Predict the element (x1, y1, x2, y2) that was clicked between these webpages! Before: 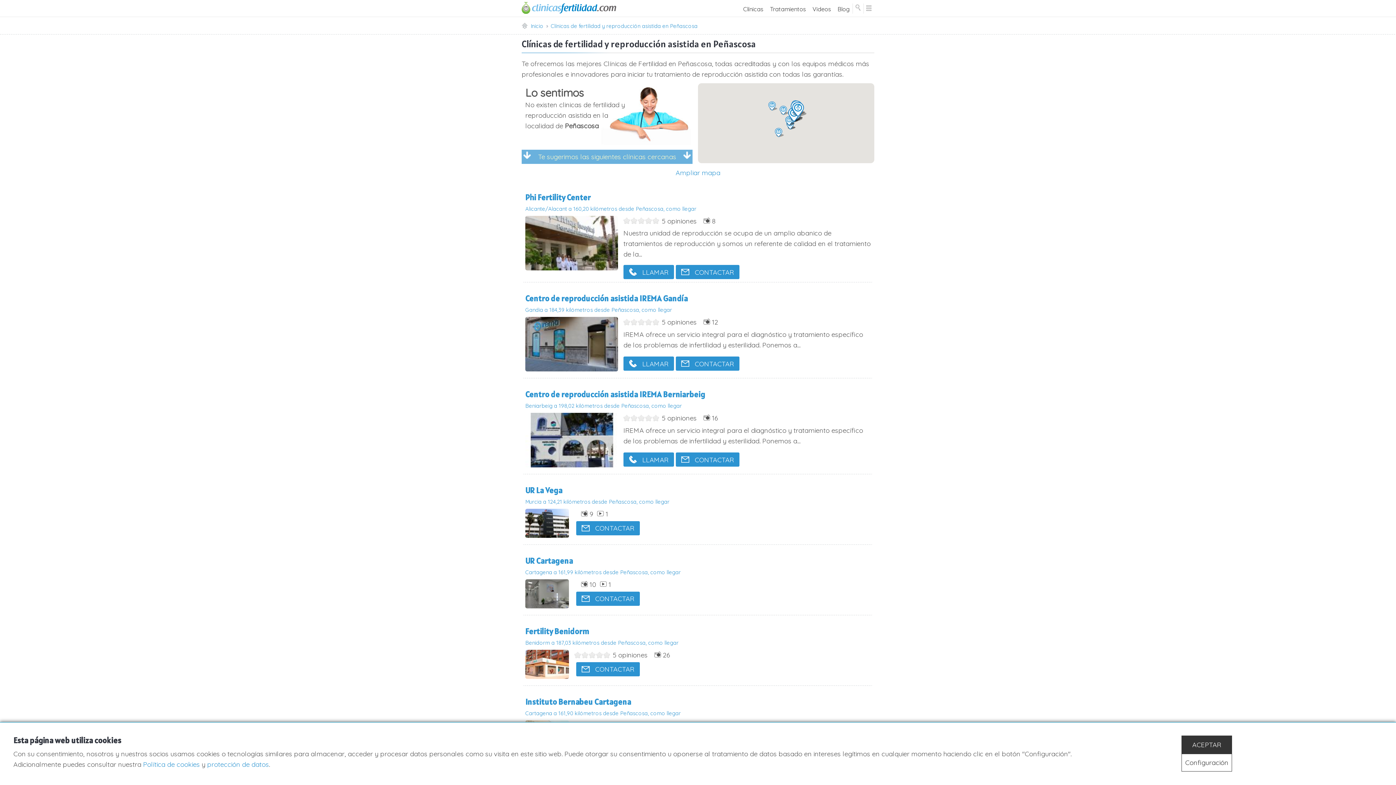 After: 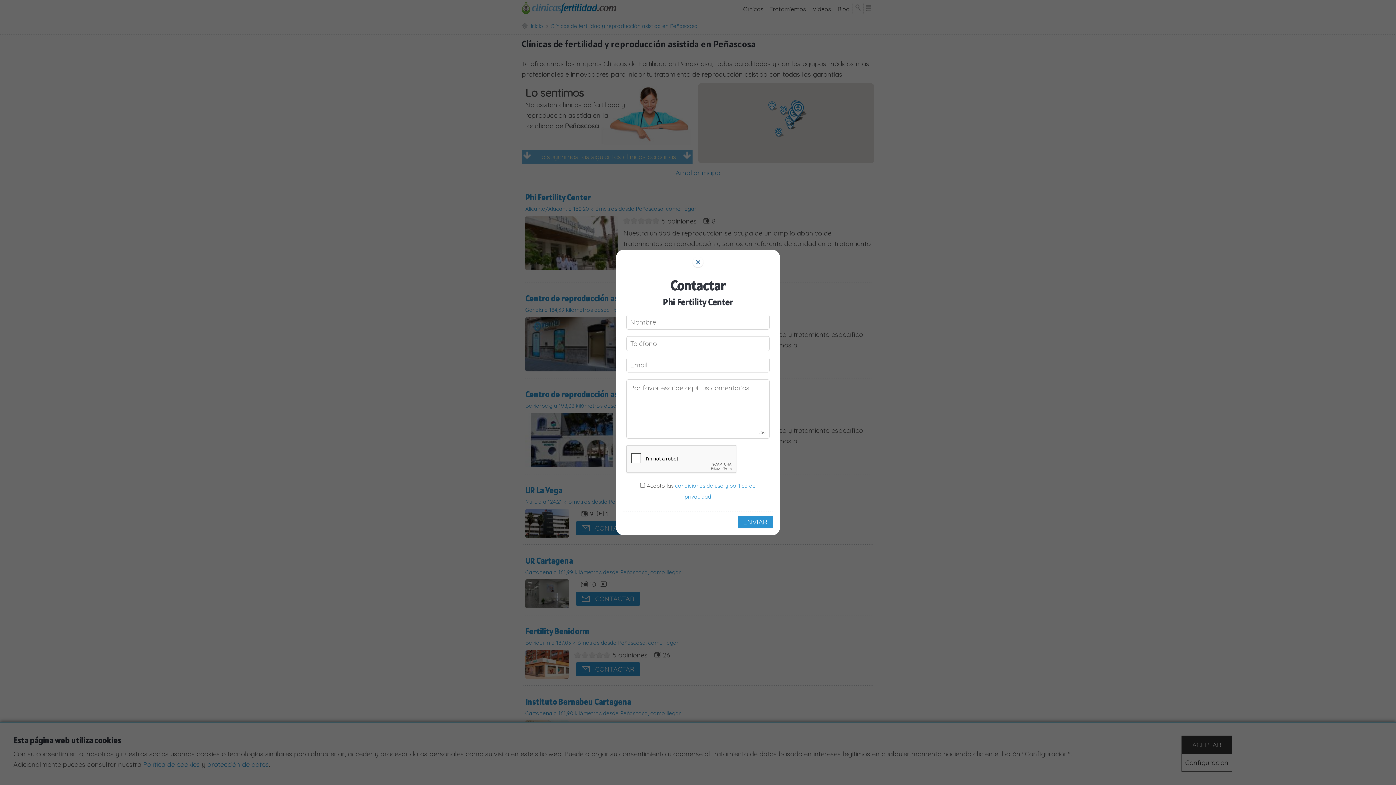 Action: bbox: (676, 265, 739, 279) label:  CONTACTAR